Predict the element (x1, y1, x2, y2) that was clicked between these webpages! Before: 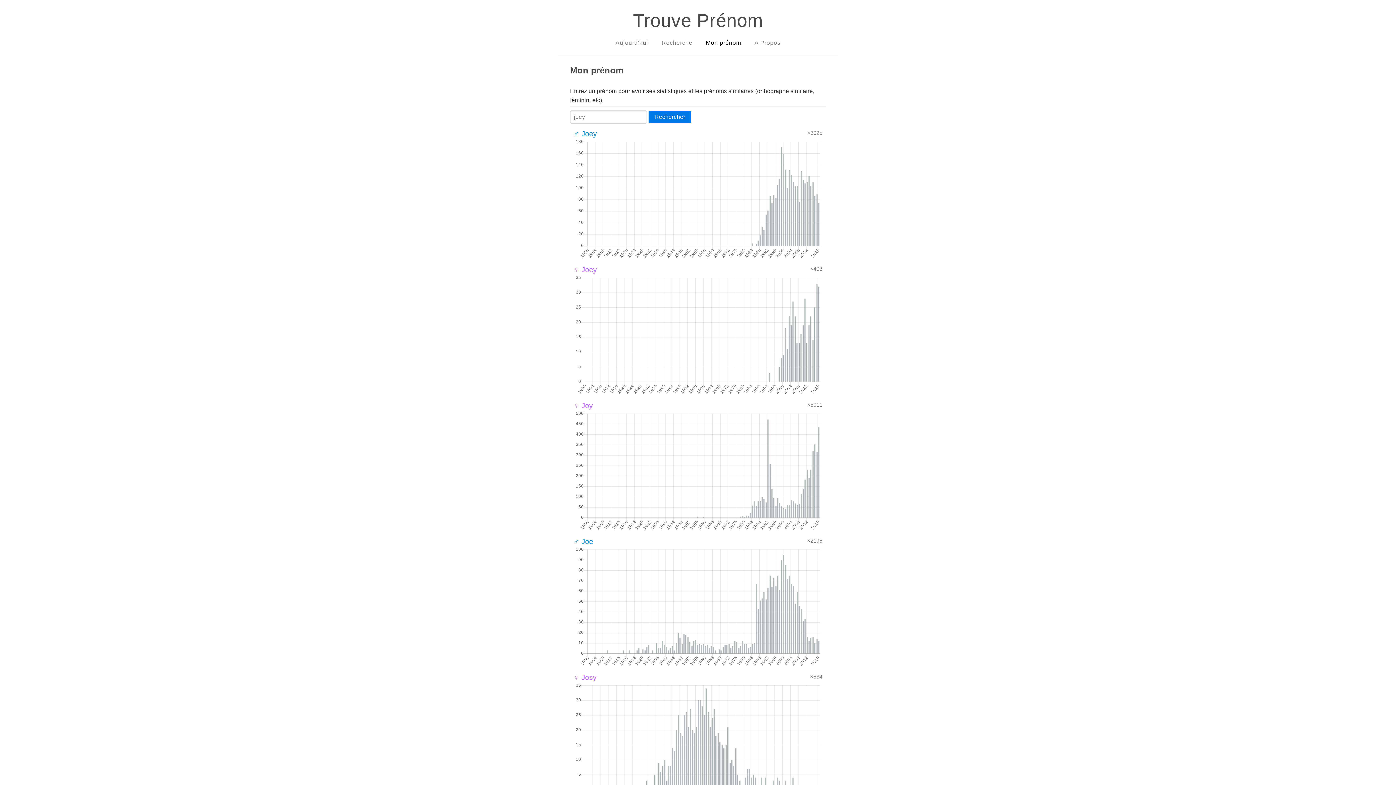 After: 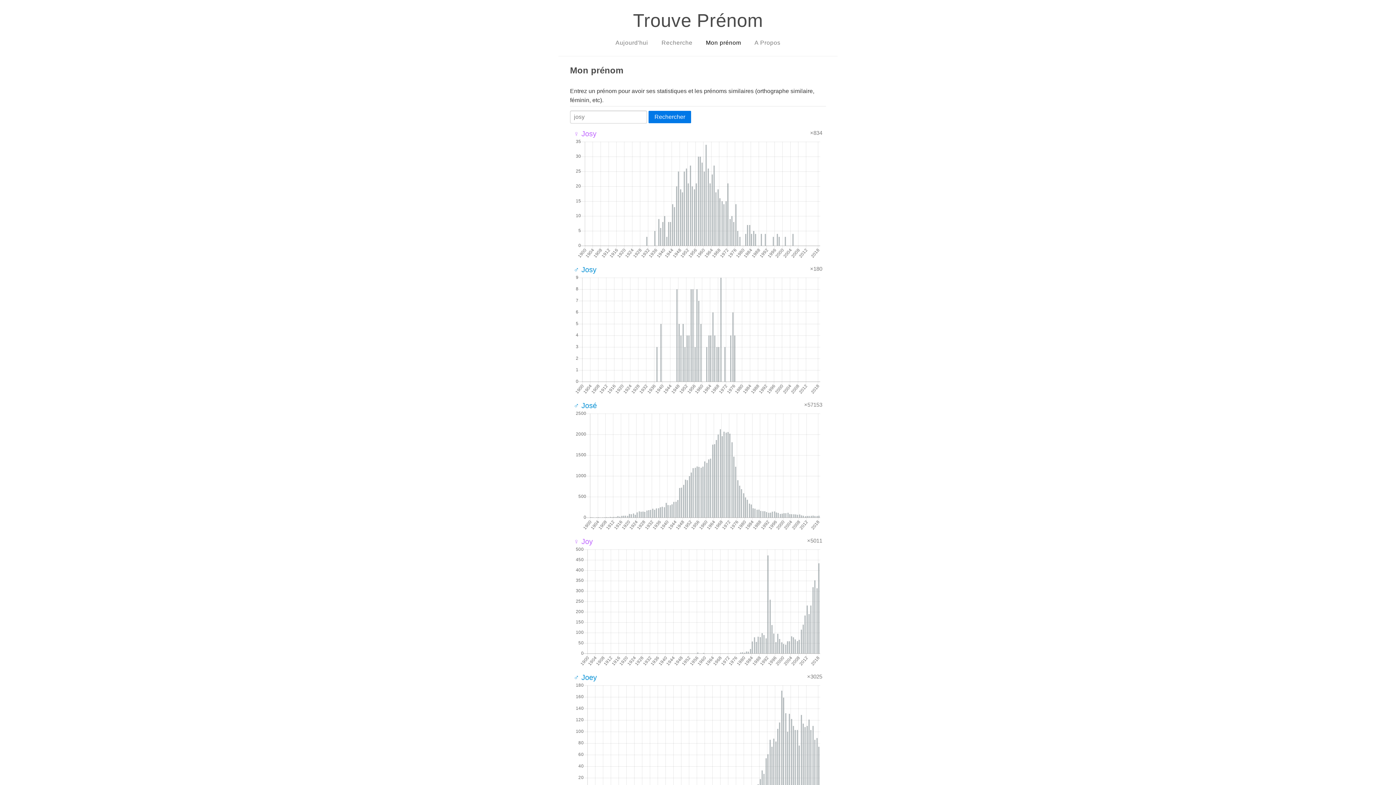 Action: bbox: (573, 673, 596, 681) label: ♀ Josy